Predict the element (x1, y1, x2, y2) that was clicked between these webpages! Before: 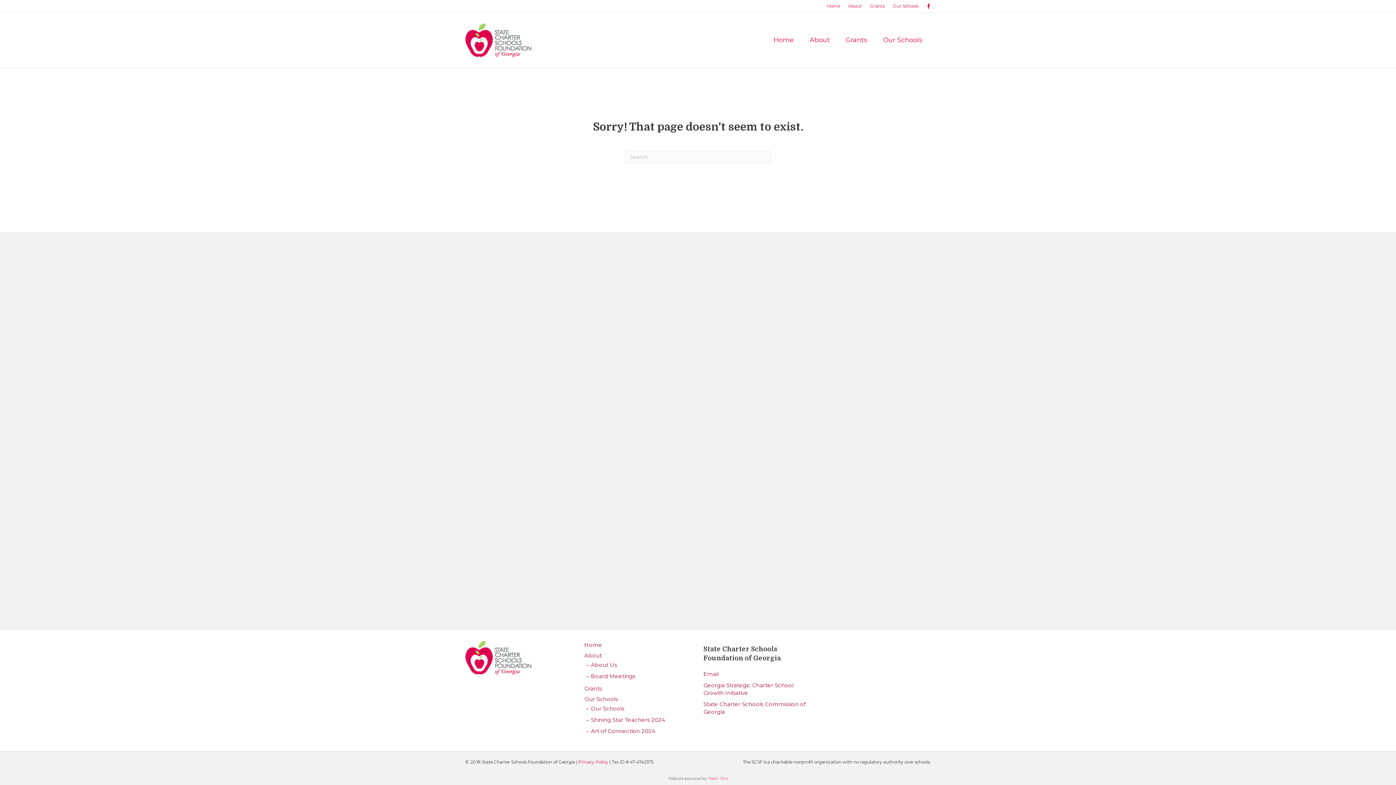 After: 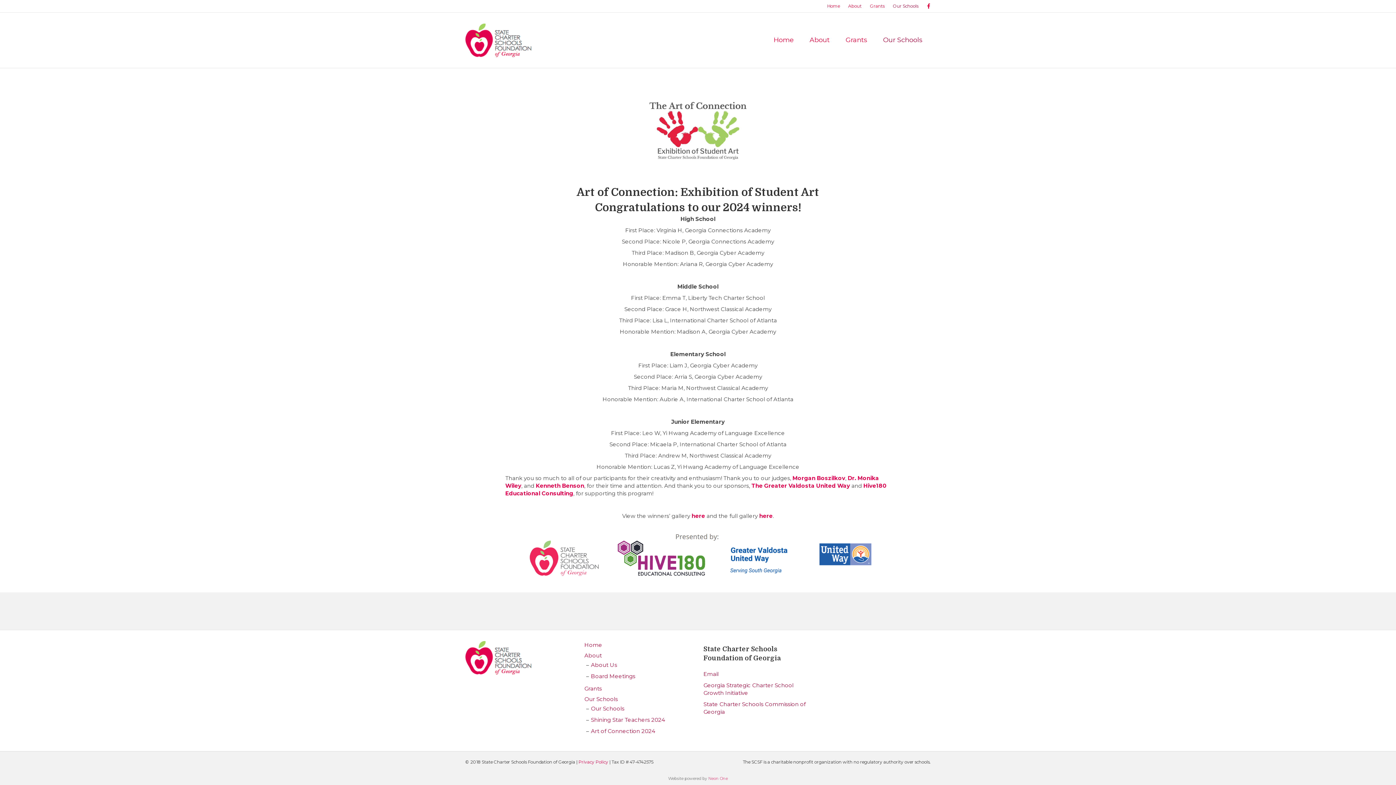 Action: bbox: (591, 728, 655, 734) label: Art of Connection 2024